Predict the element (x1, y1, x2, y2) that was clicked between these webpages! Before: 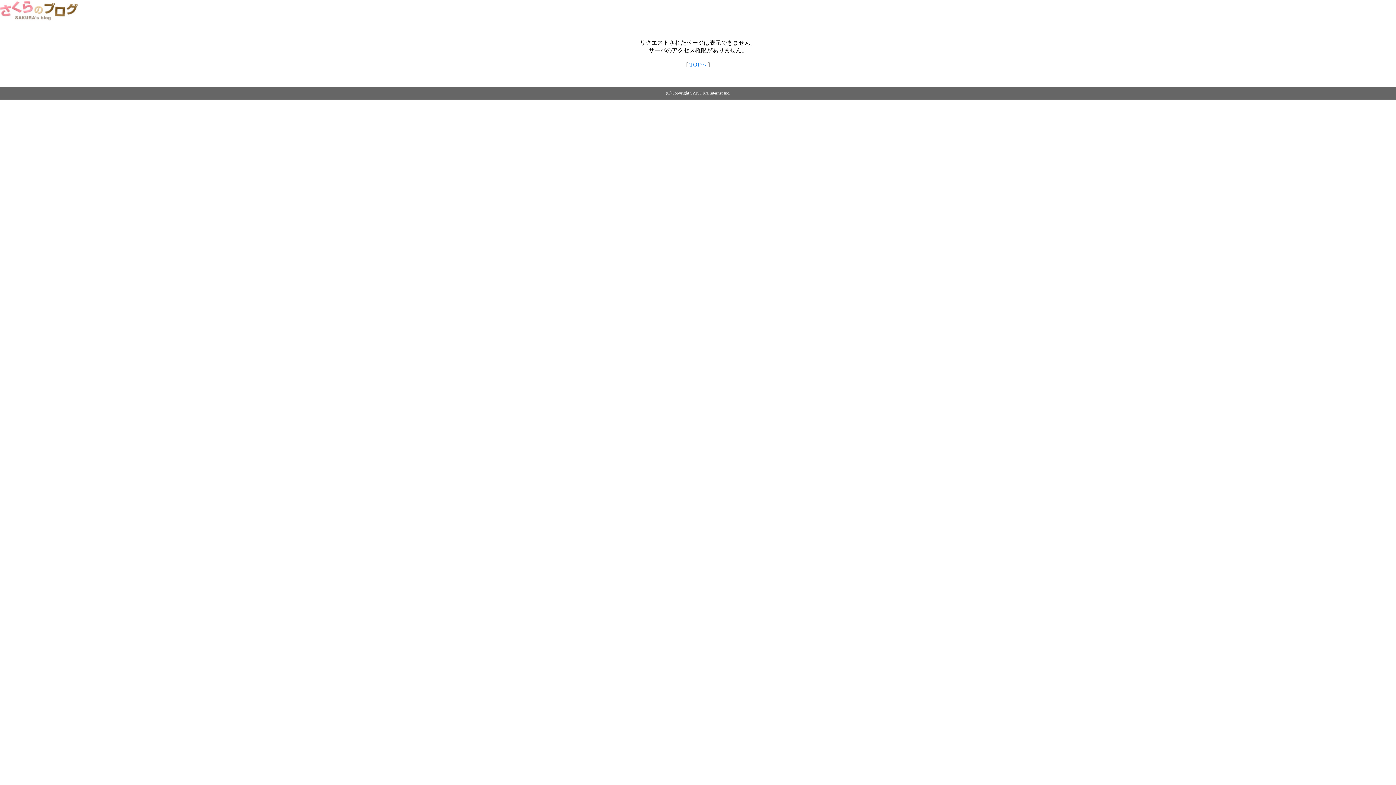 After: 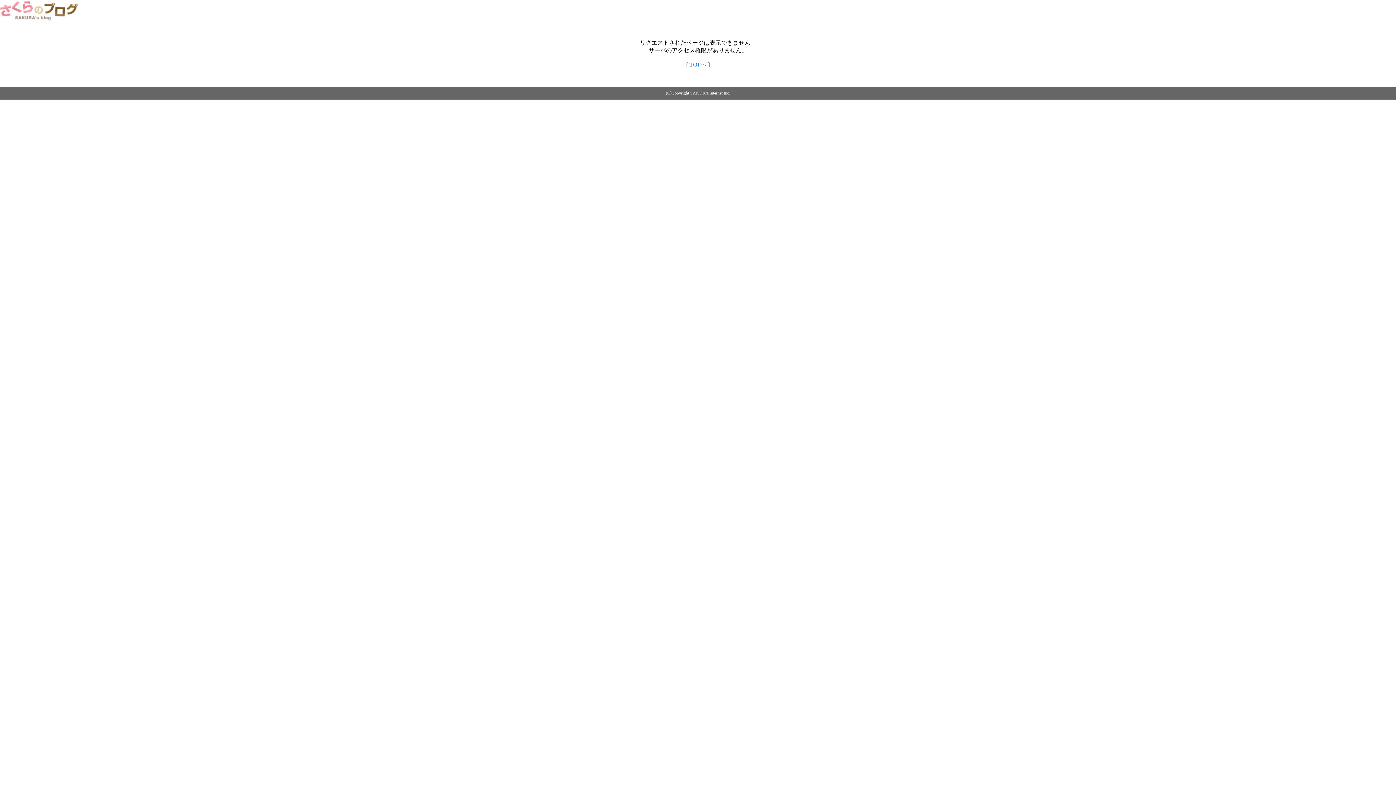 Action: label: TOPへ bbox: (689, 61, 706, 67)